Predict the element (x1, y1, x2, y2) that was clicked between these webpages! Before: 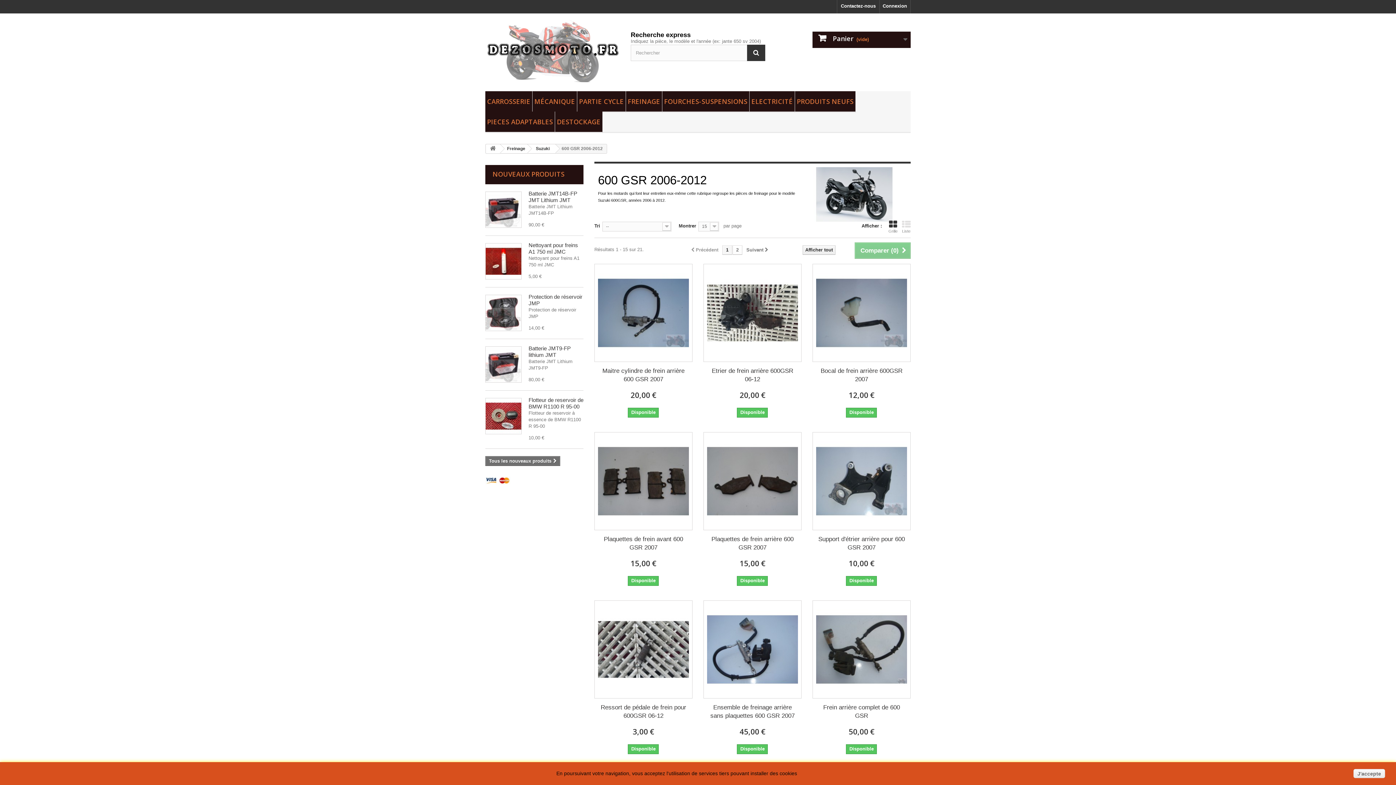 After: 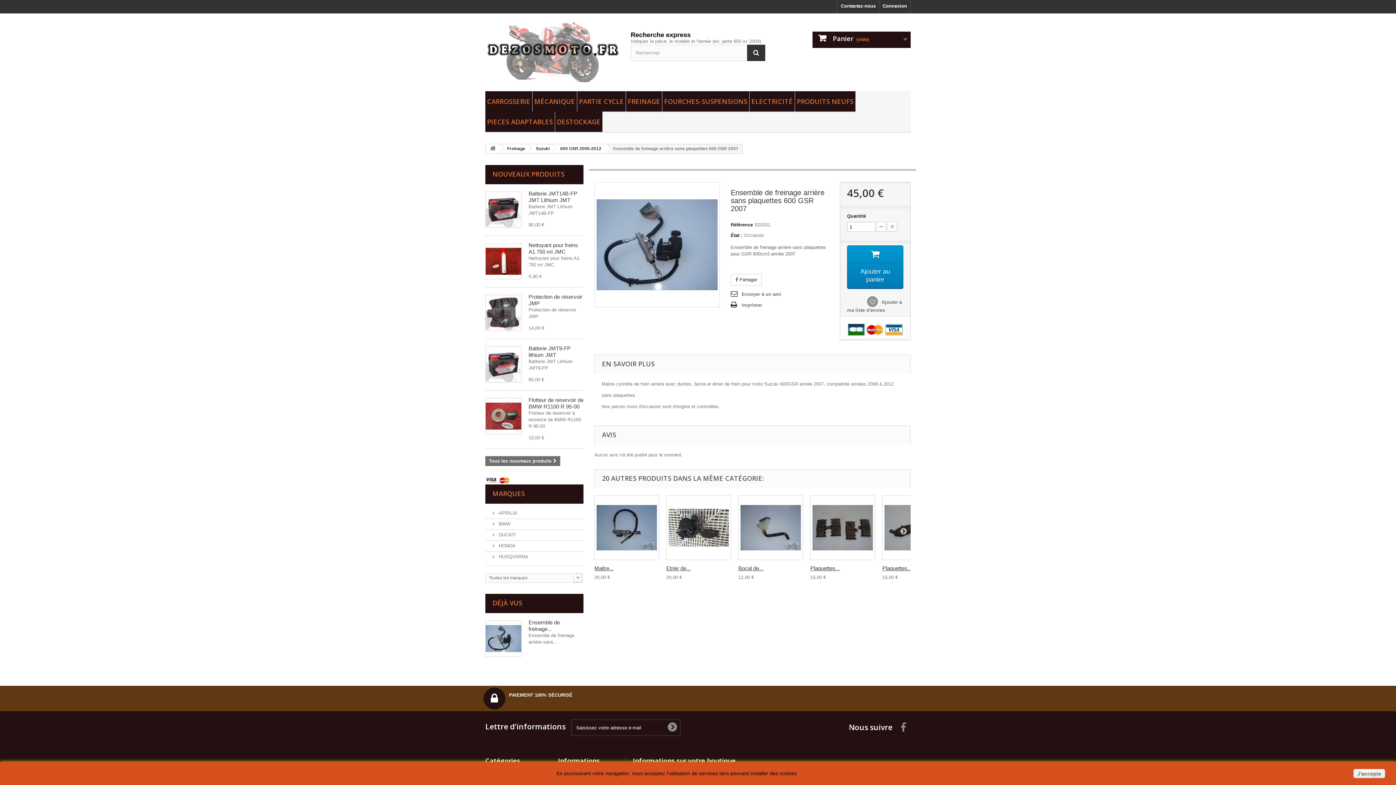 Action: bbox: (707, 604, 798, 695)